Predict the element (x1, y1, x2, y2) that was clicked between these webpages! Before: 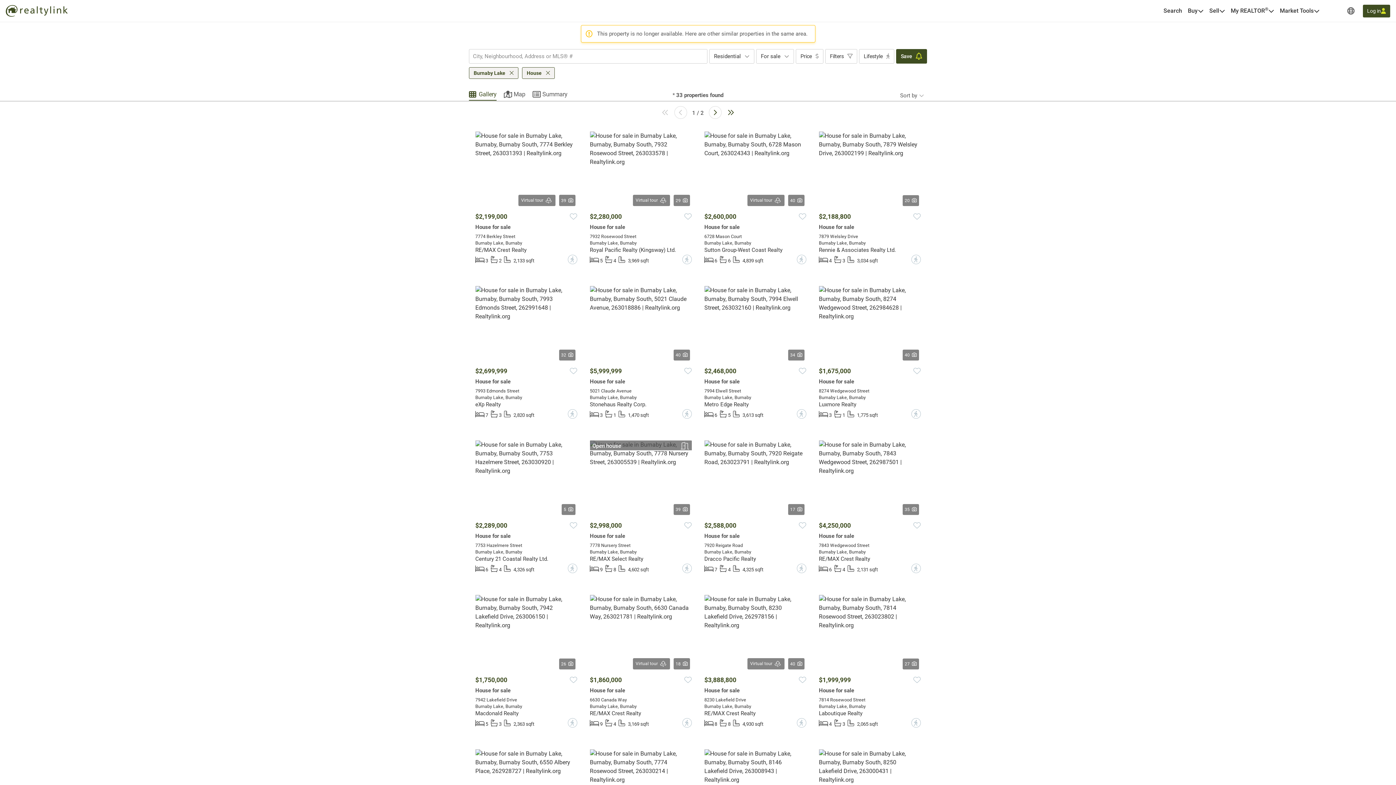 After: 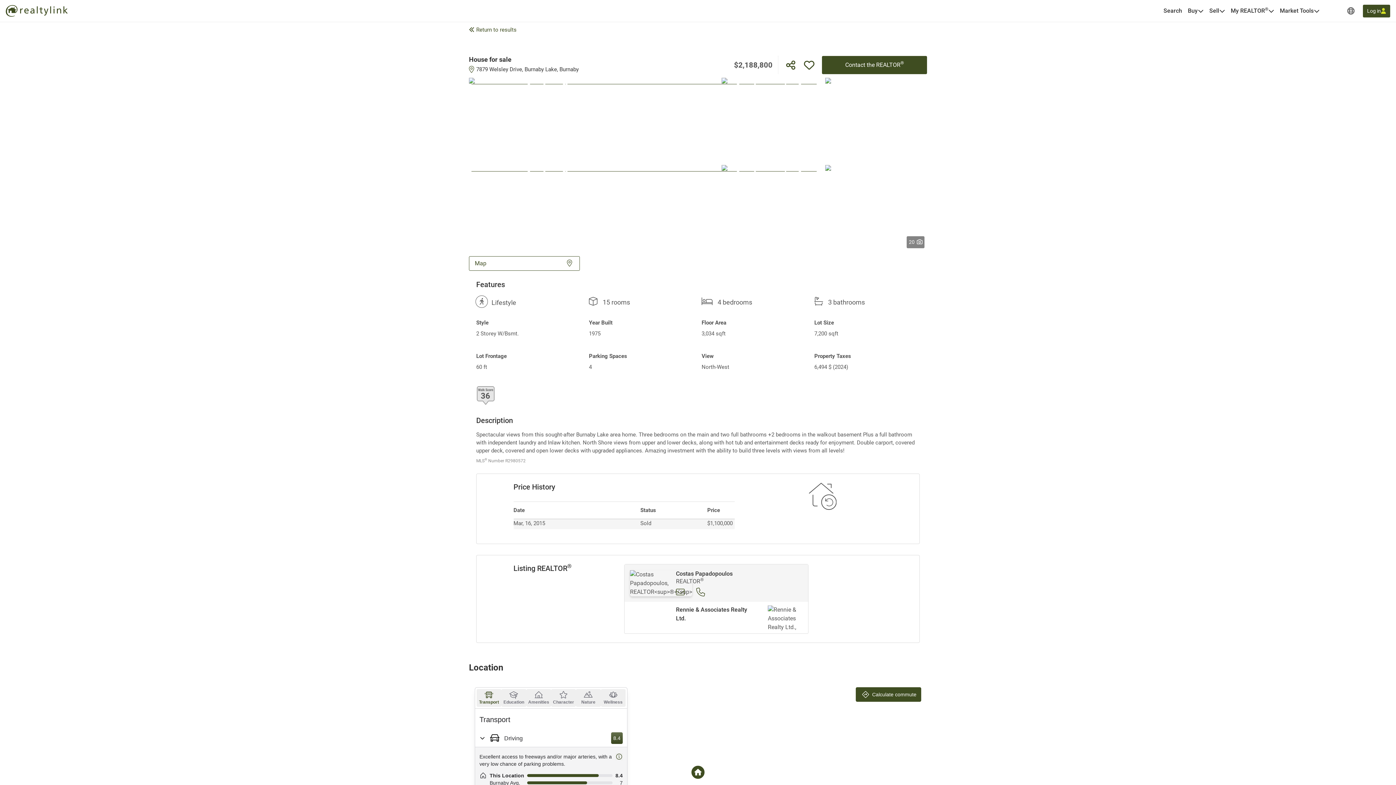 Action: bbox: (819, 131, 920, 208)